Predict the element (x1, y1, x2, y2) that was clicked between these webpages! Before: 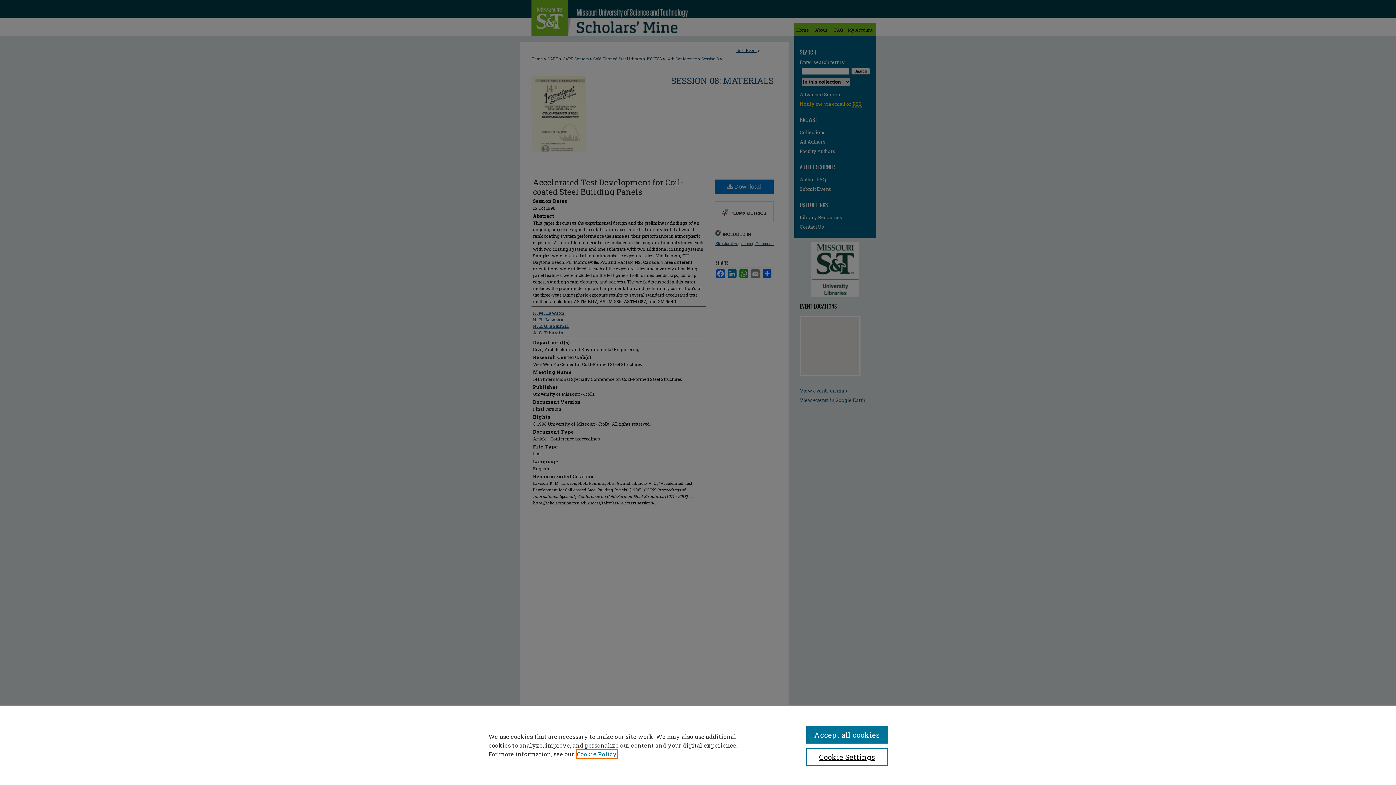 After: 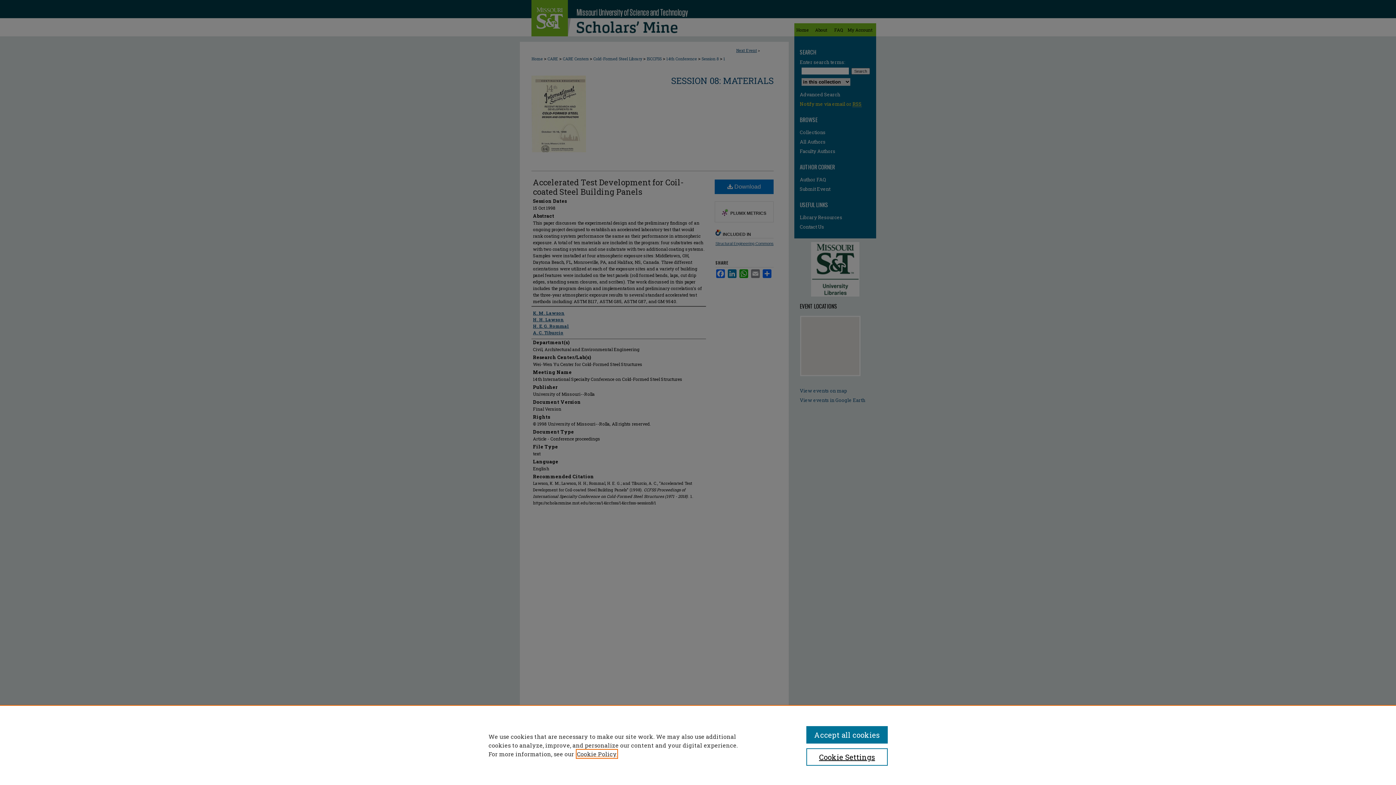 Action: label: , opens in a new tab bbox: (577, 750, 617, 758)